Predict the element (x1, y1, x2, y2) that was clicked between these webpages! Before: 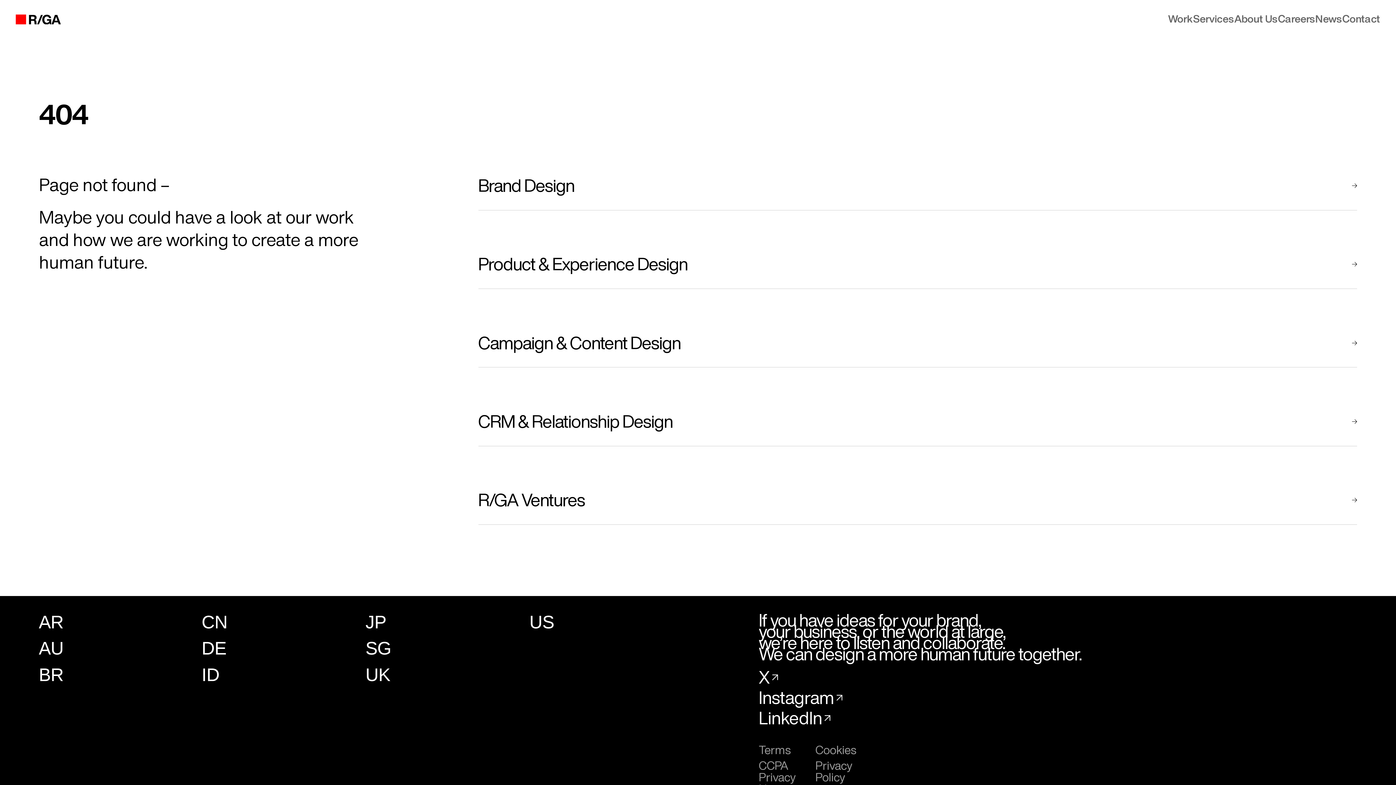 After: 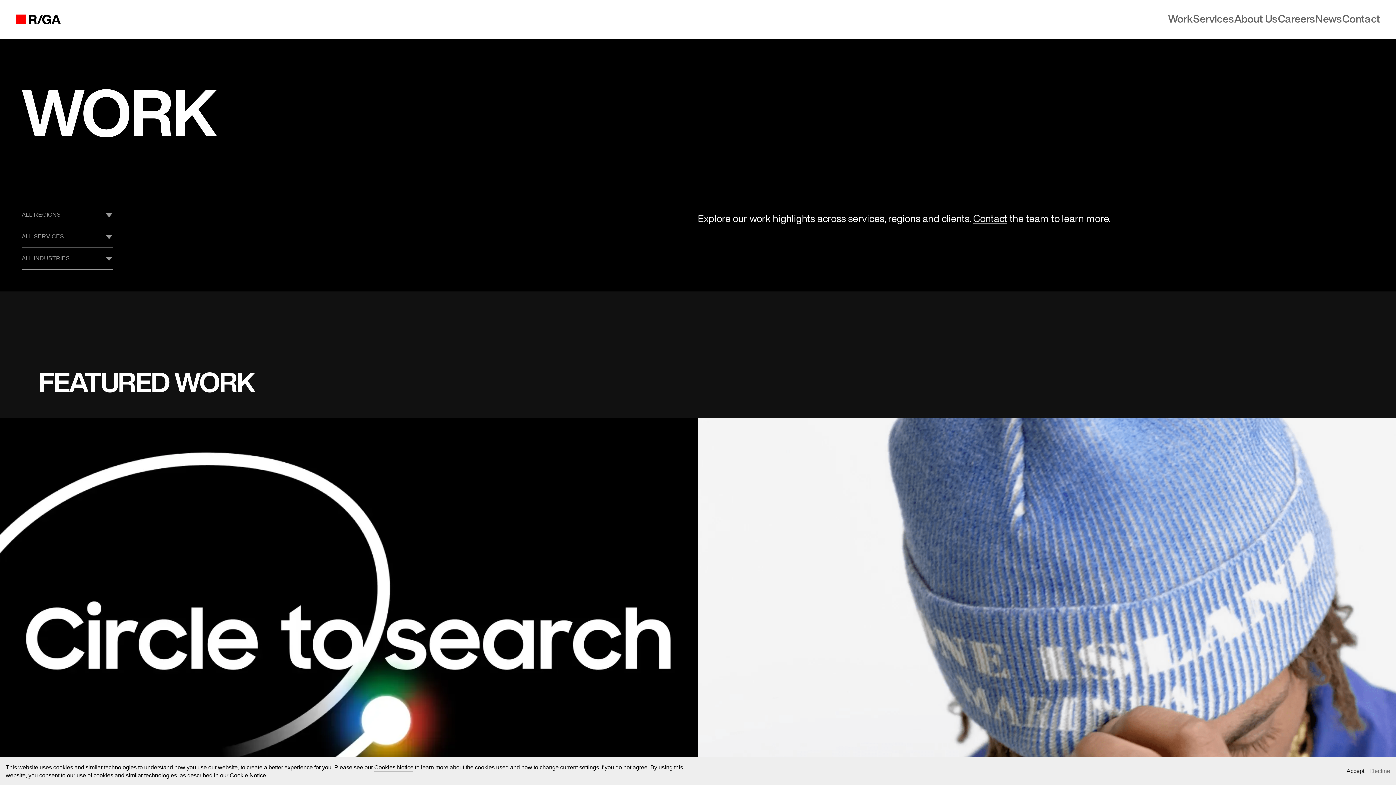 Action: label: Work bbox: (1168, 12, 1193, 26)